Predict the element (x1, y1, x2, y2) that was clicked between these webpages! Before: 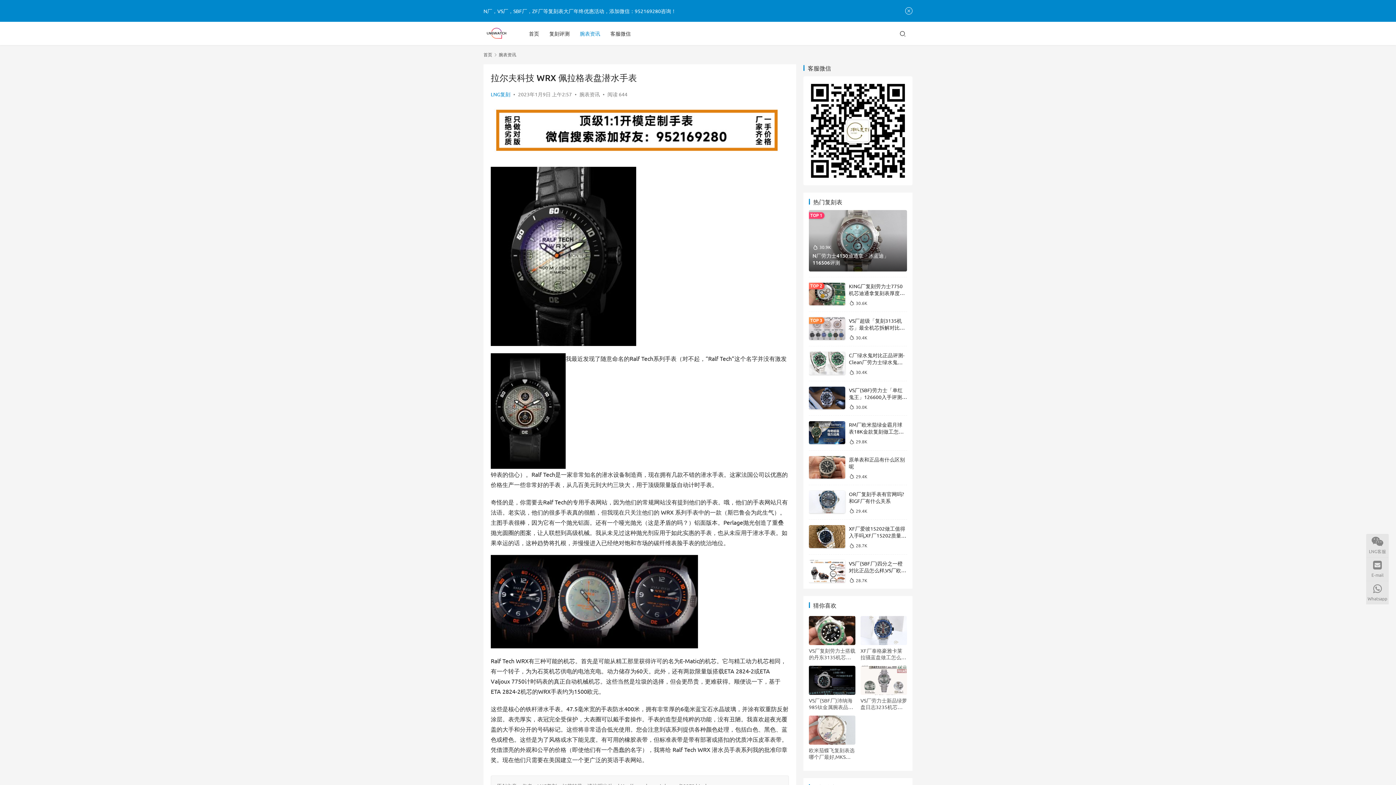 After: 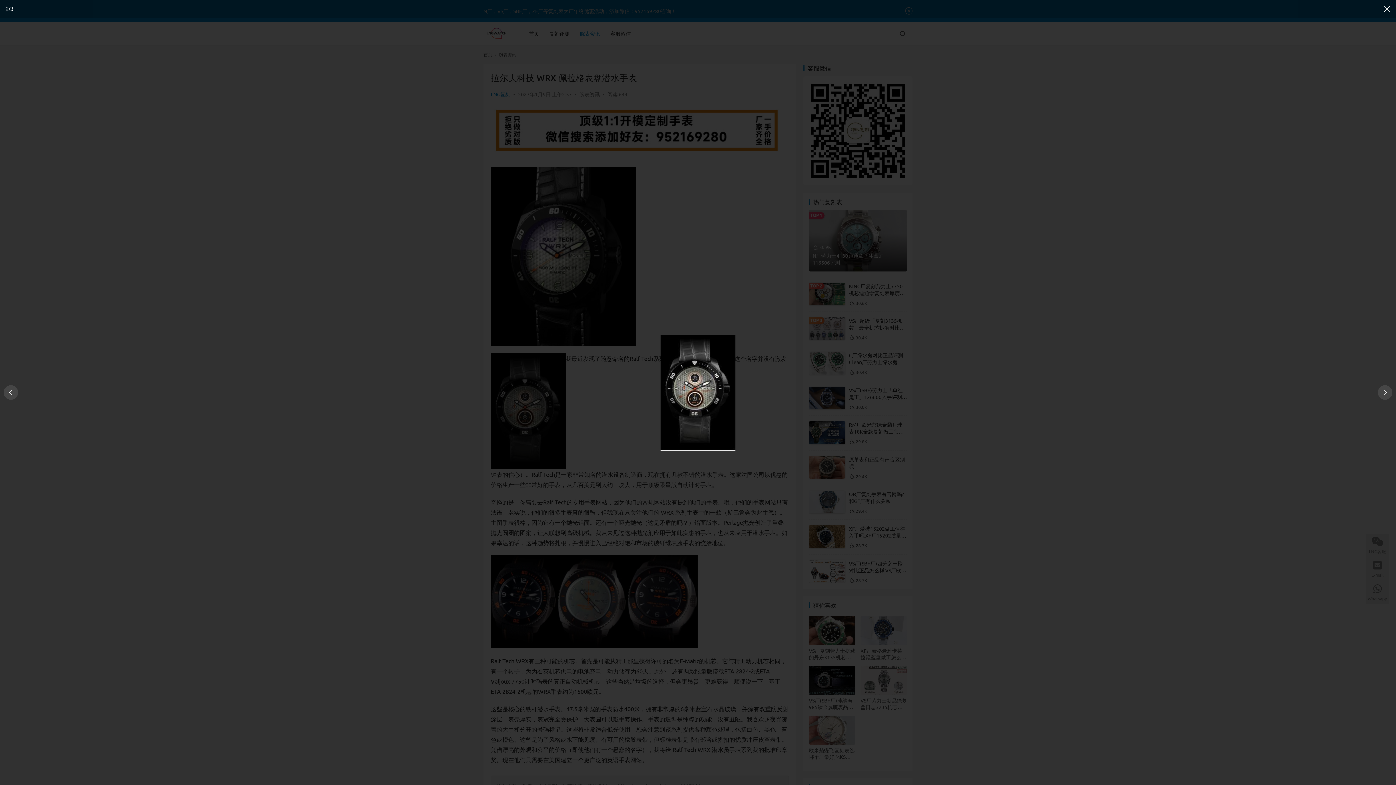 Action: bbox: (490, 354, 565, 362)